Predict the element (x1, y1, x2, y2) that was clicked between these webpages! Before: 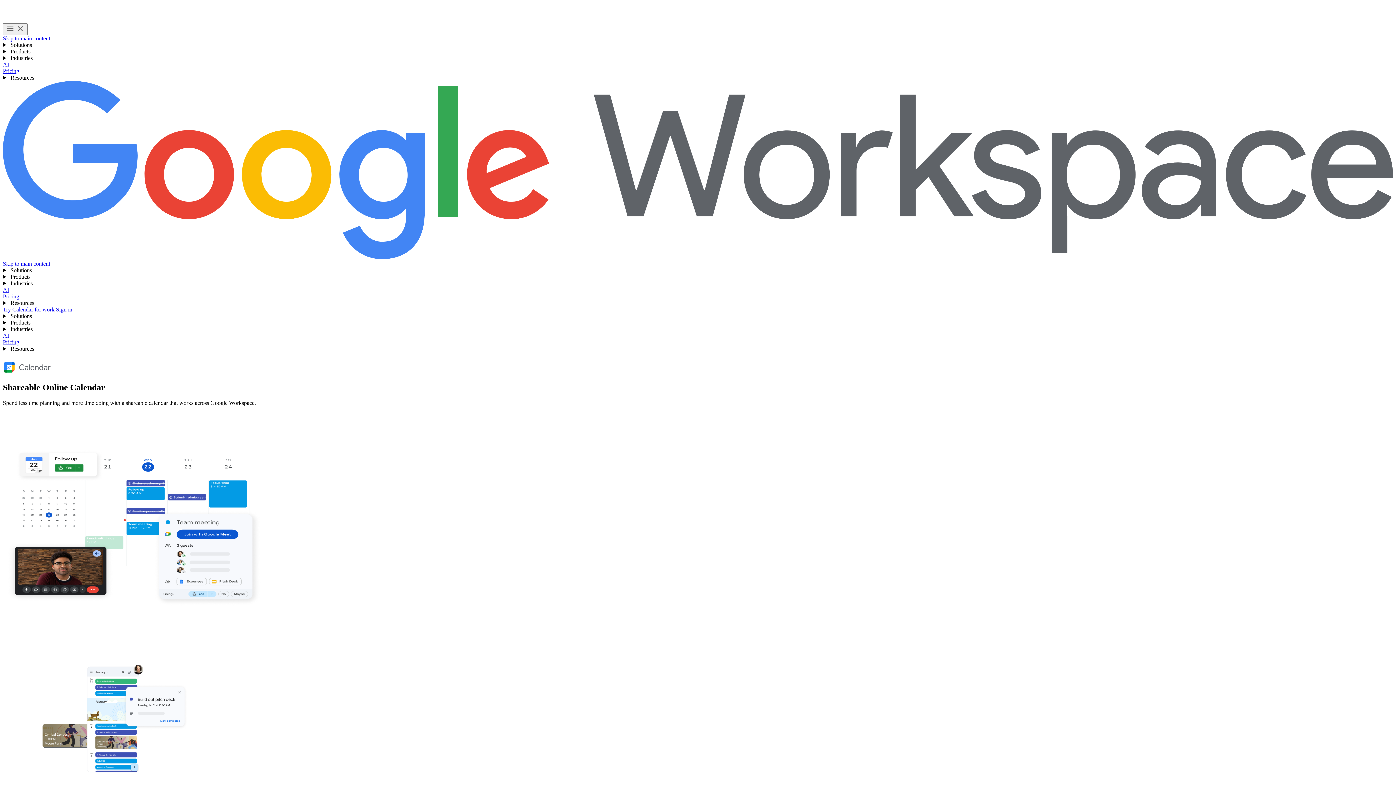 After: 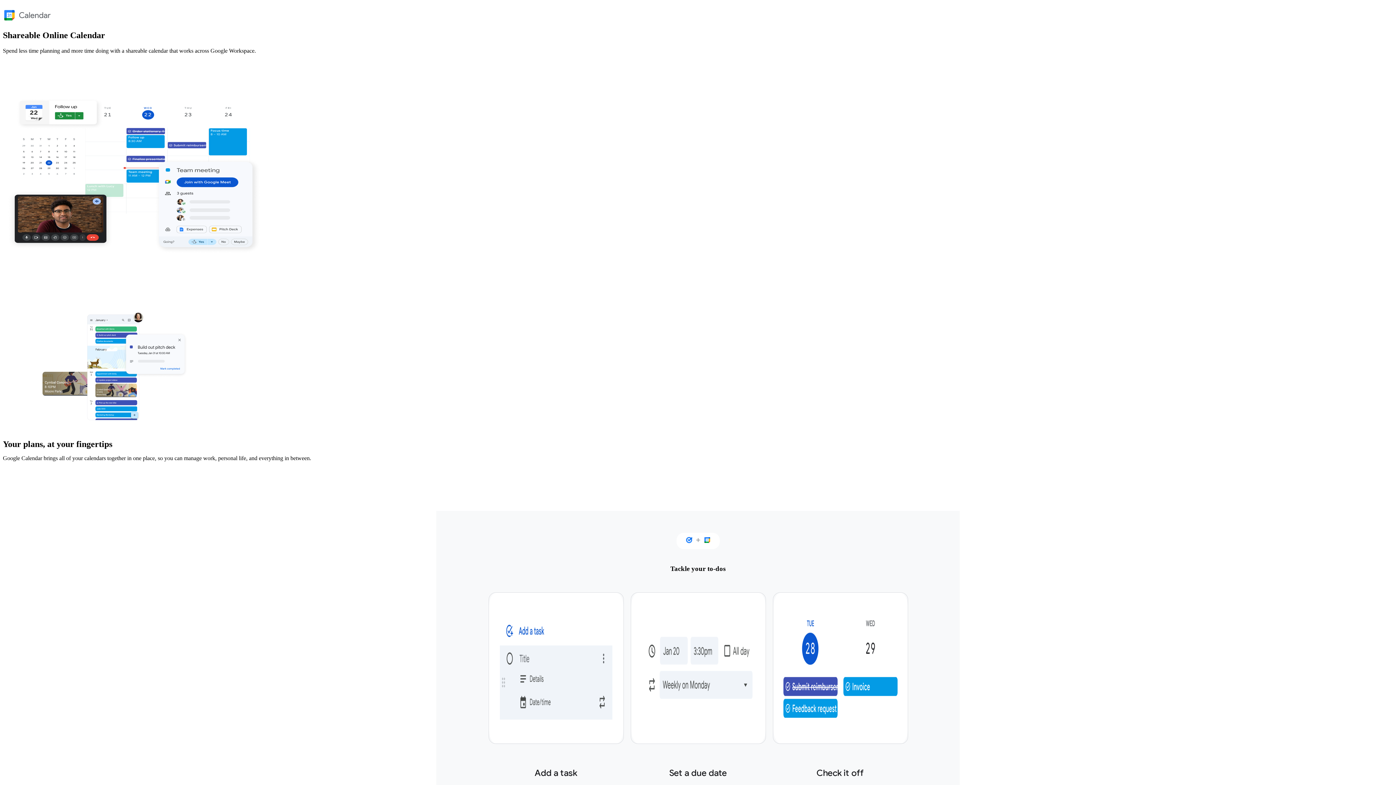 Action: label: Skip to main content bbox: (2, 35, 50, 41)